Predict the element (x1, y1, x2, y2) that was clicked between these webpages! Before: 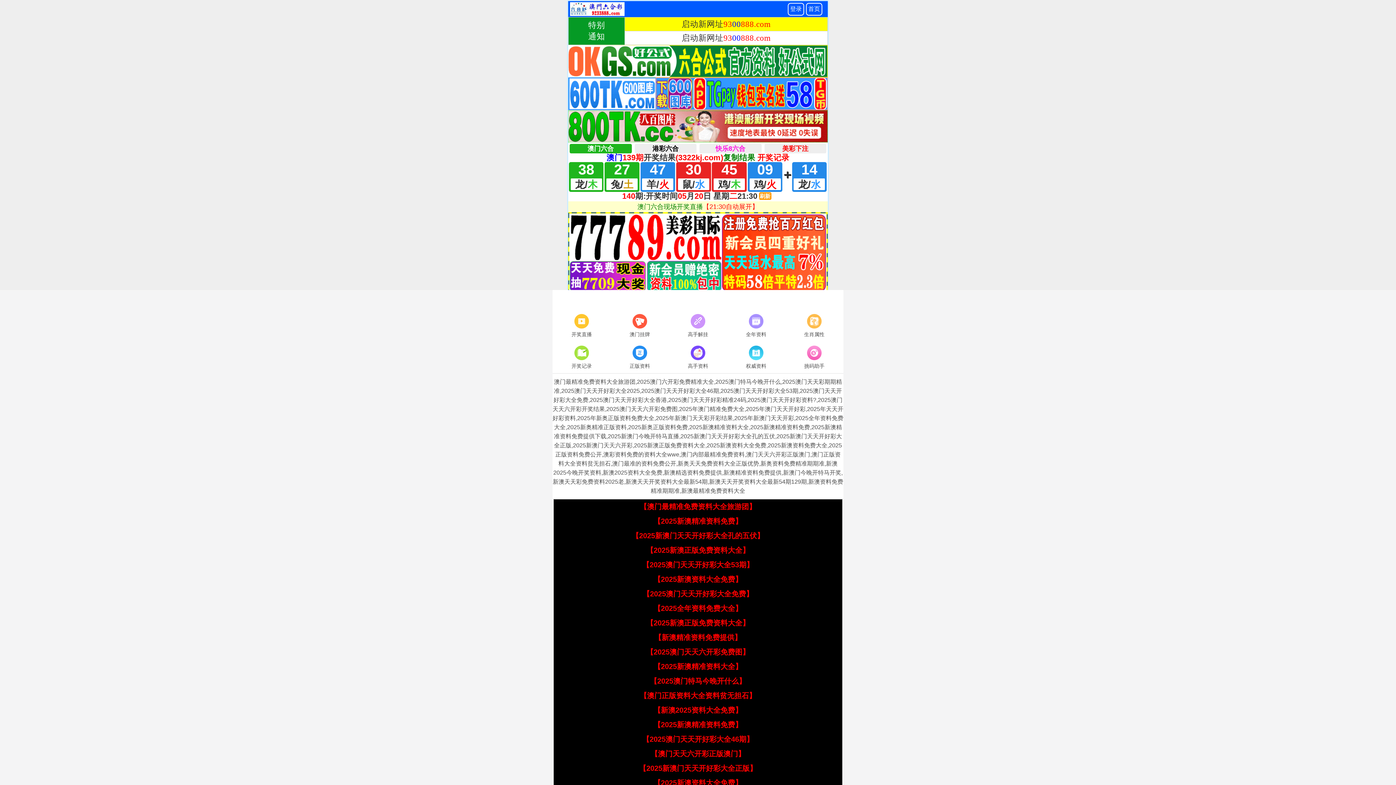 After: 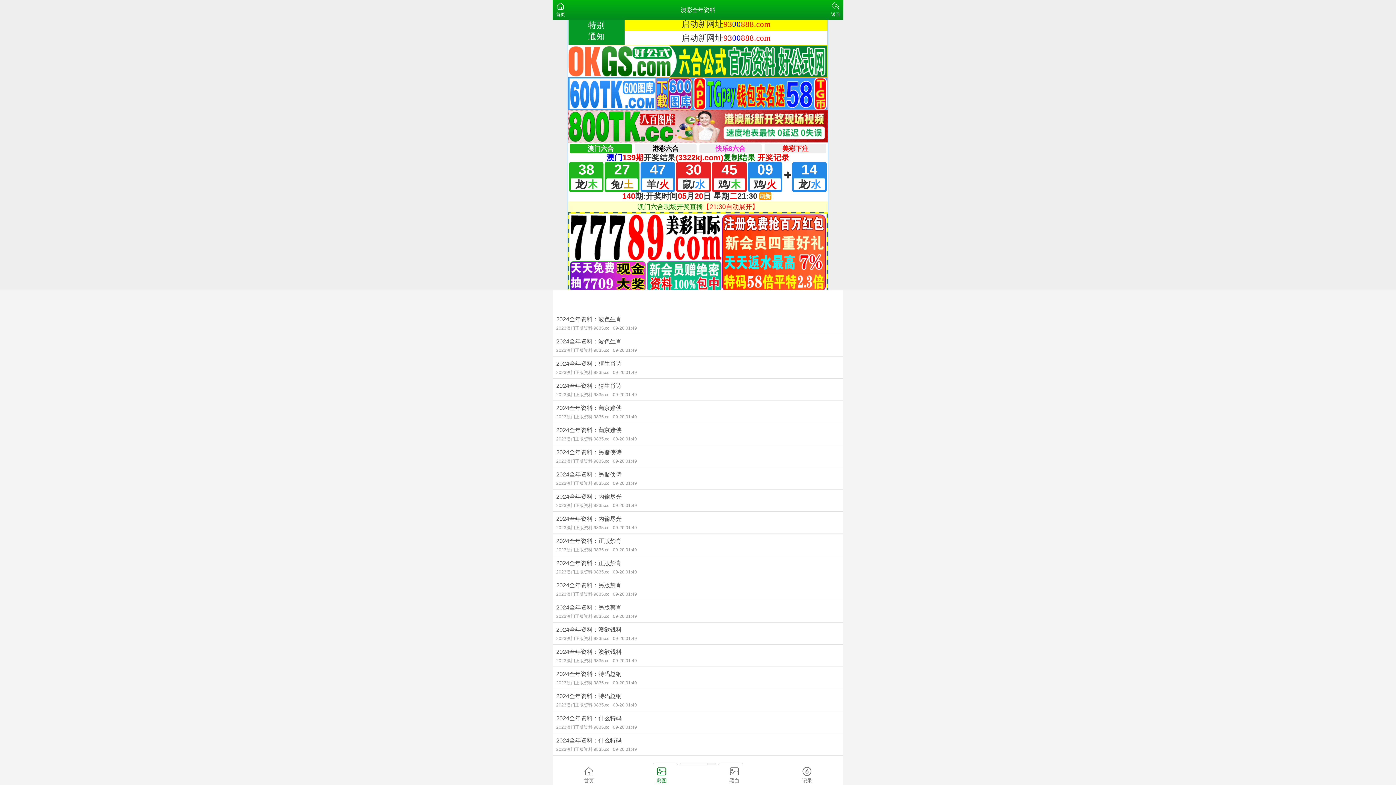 Action: bbox: (727, 312, 785, 339) label: 全年资料